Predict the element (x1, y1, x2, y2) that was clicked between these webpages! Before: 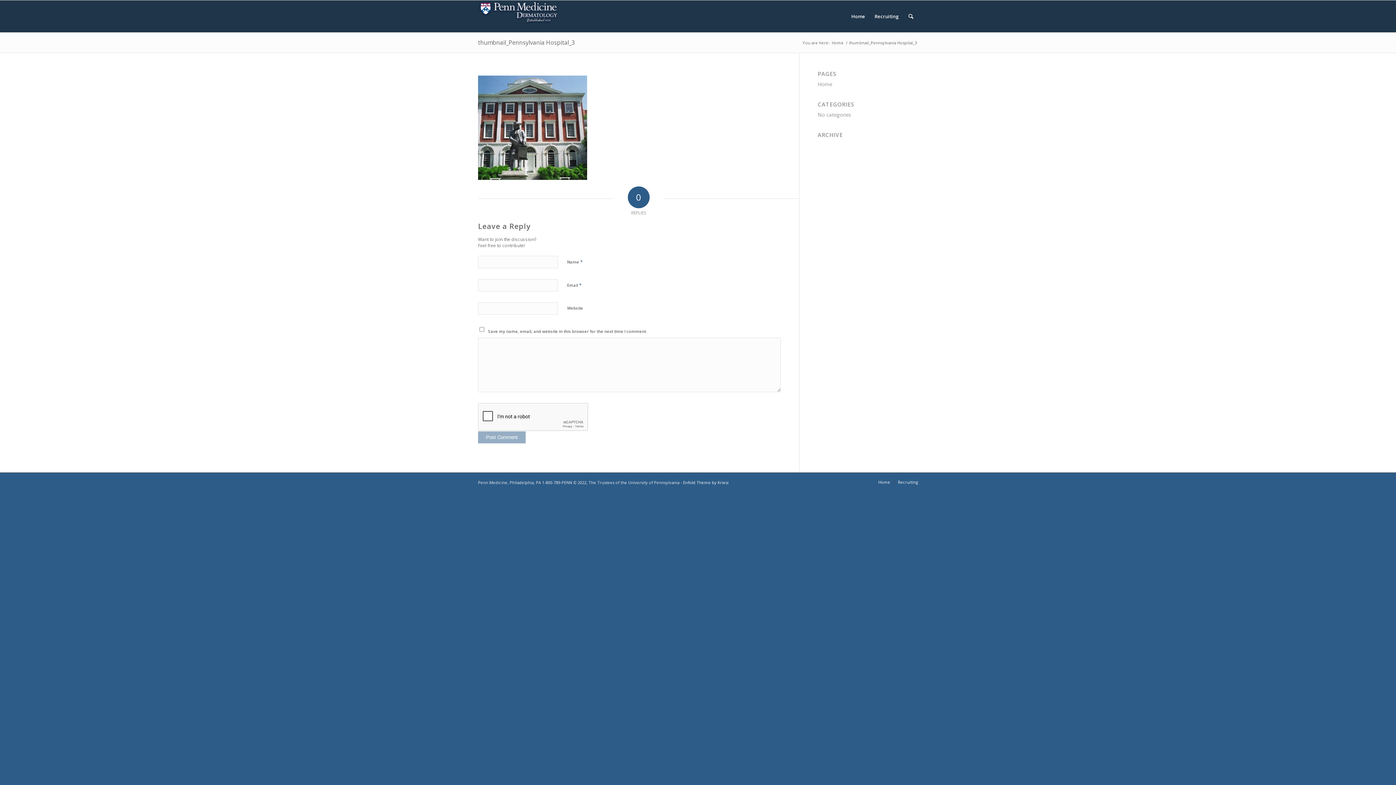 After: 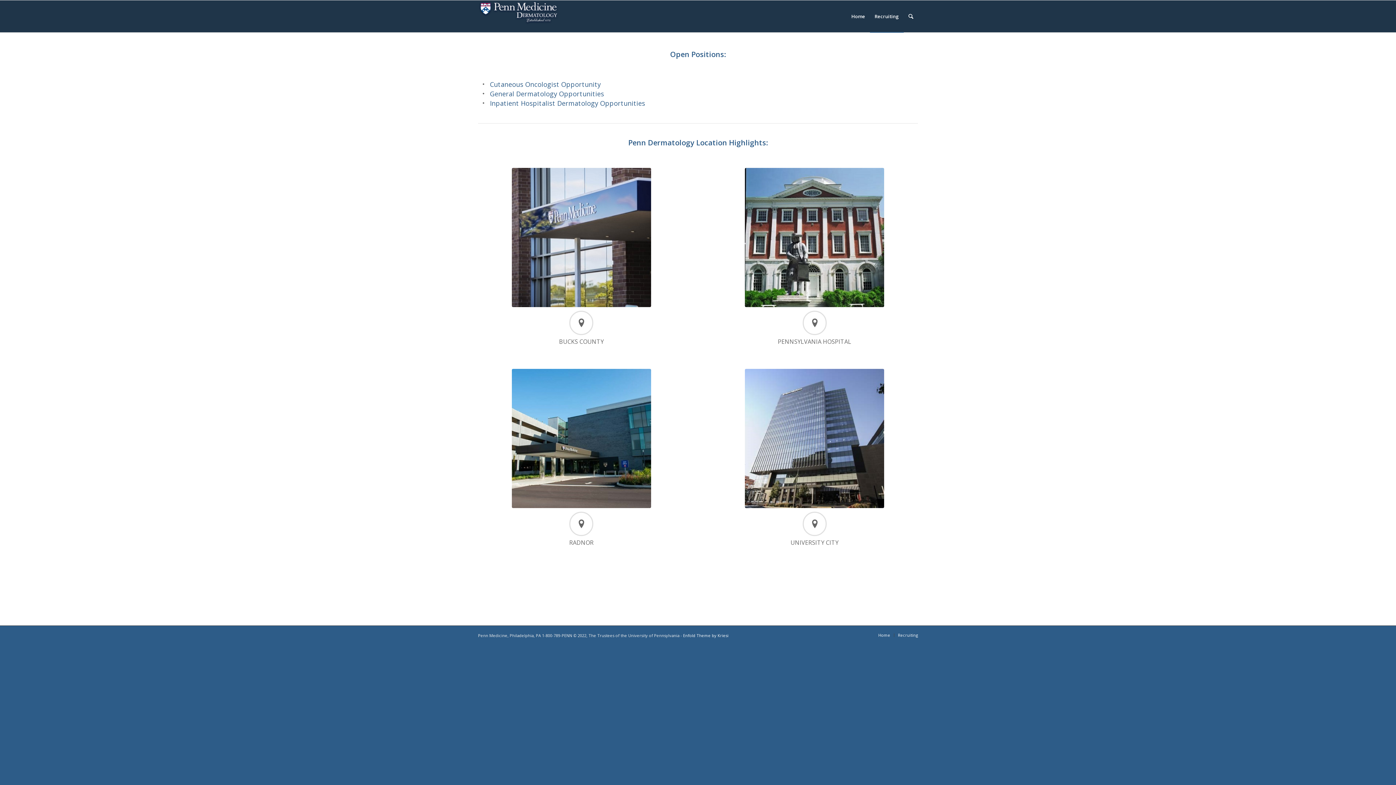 Action: label: Recruiting bbox: (898, 479, 918, 485)